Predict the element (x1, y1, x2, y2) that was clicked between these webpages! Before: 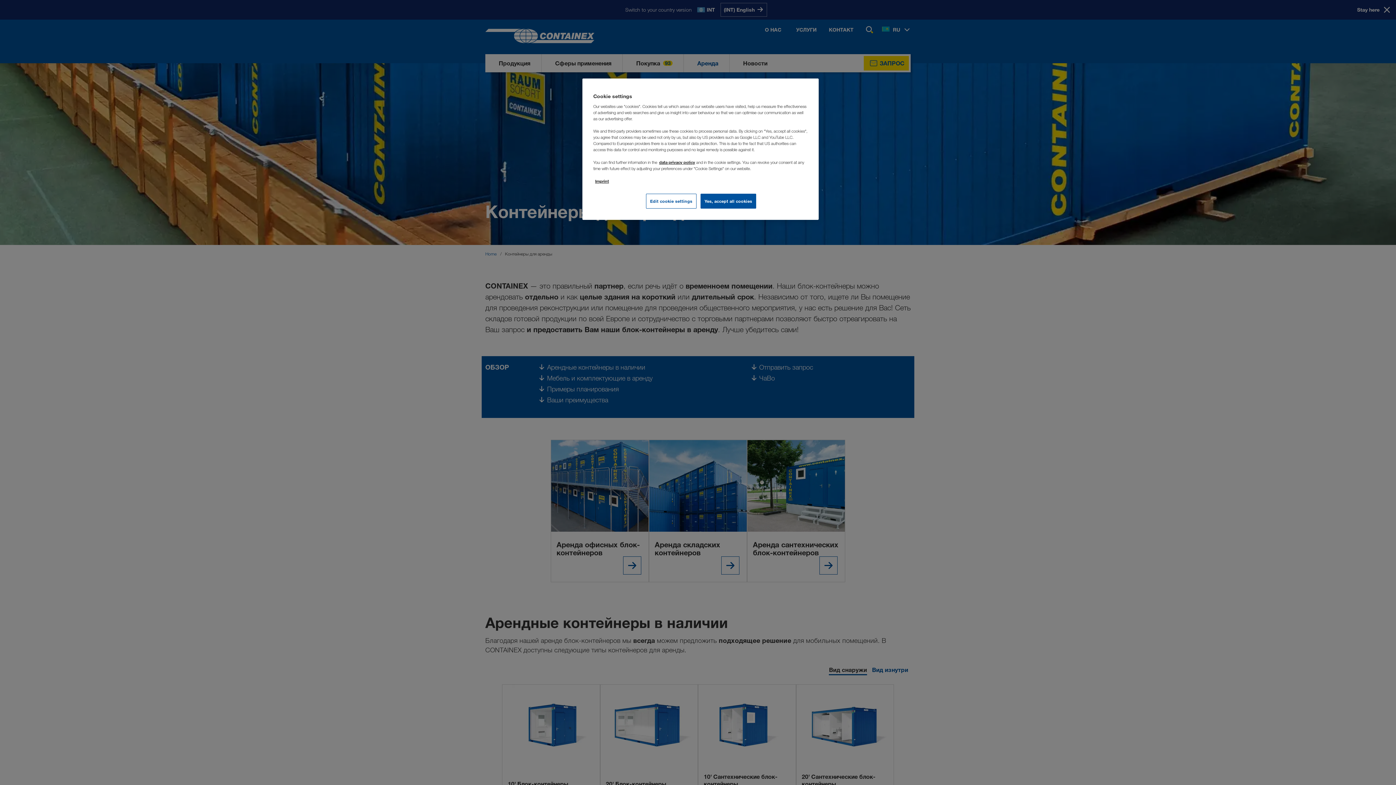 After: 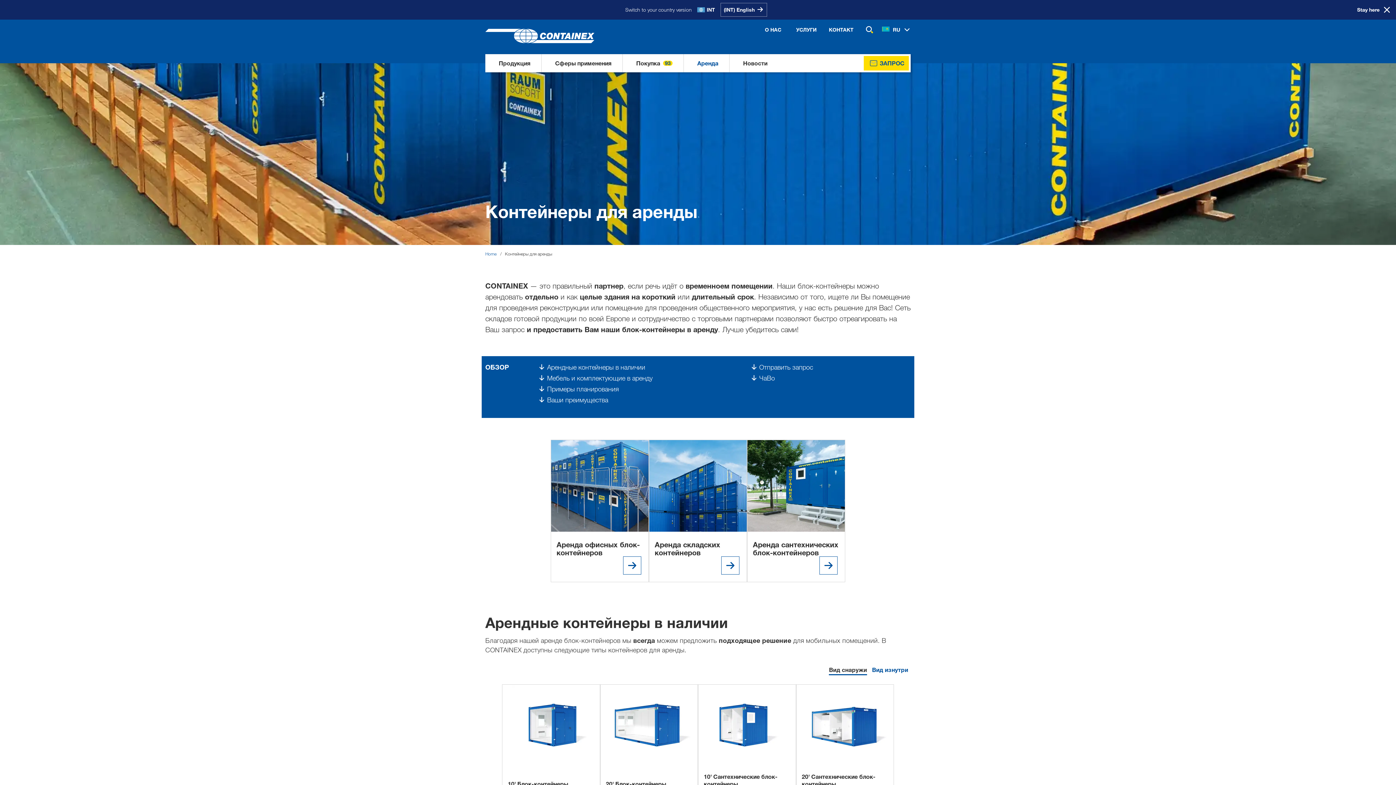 Action: bbox: (700, 193, 756, 208) label: Yes, accept all cookies